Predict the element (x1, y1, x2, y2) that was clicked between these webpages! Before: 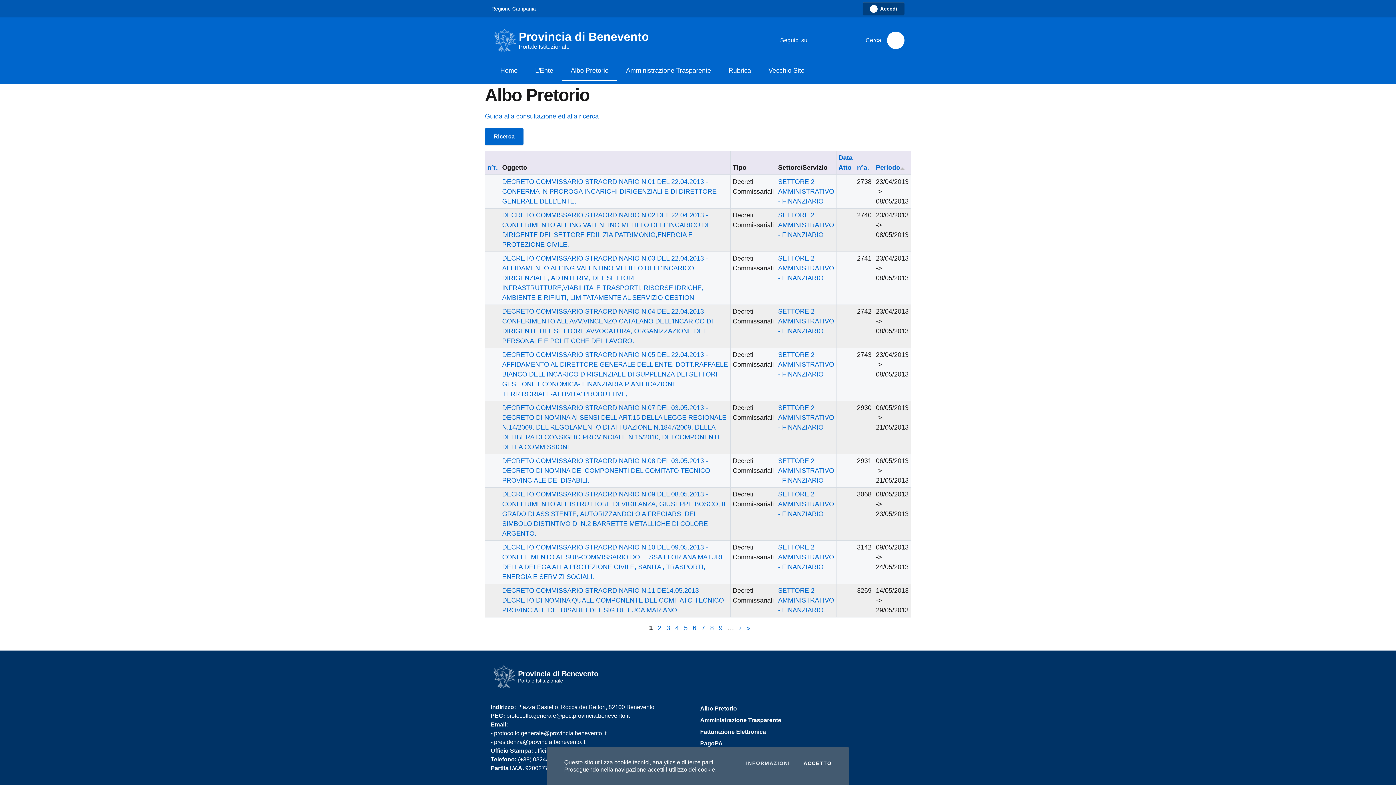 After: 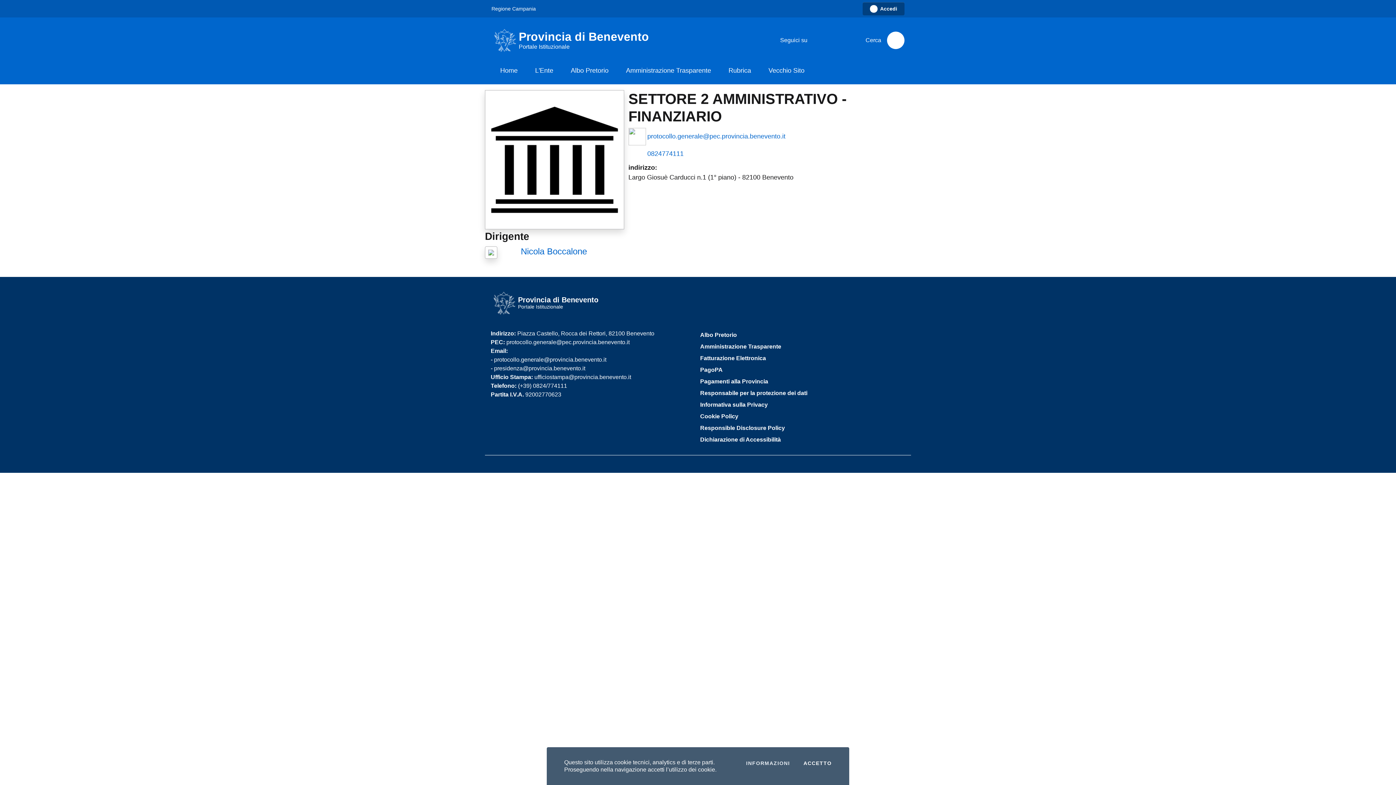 Action: label: SETTORE 2 AMMINISTRATIVO - FINANZIARIO bbox: (778, 490, 834, 517)